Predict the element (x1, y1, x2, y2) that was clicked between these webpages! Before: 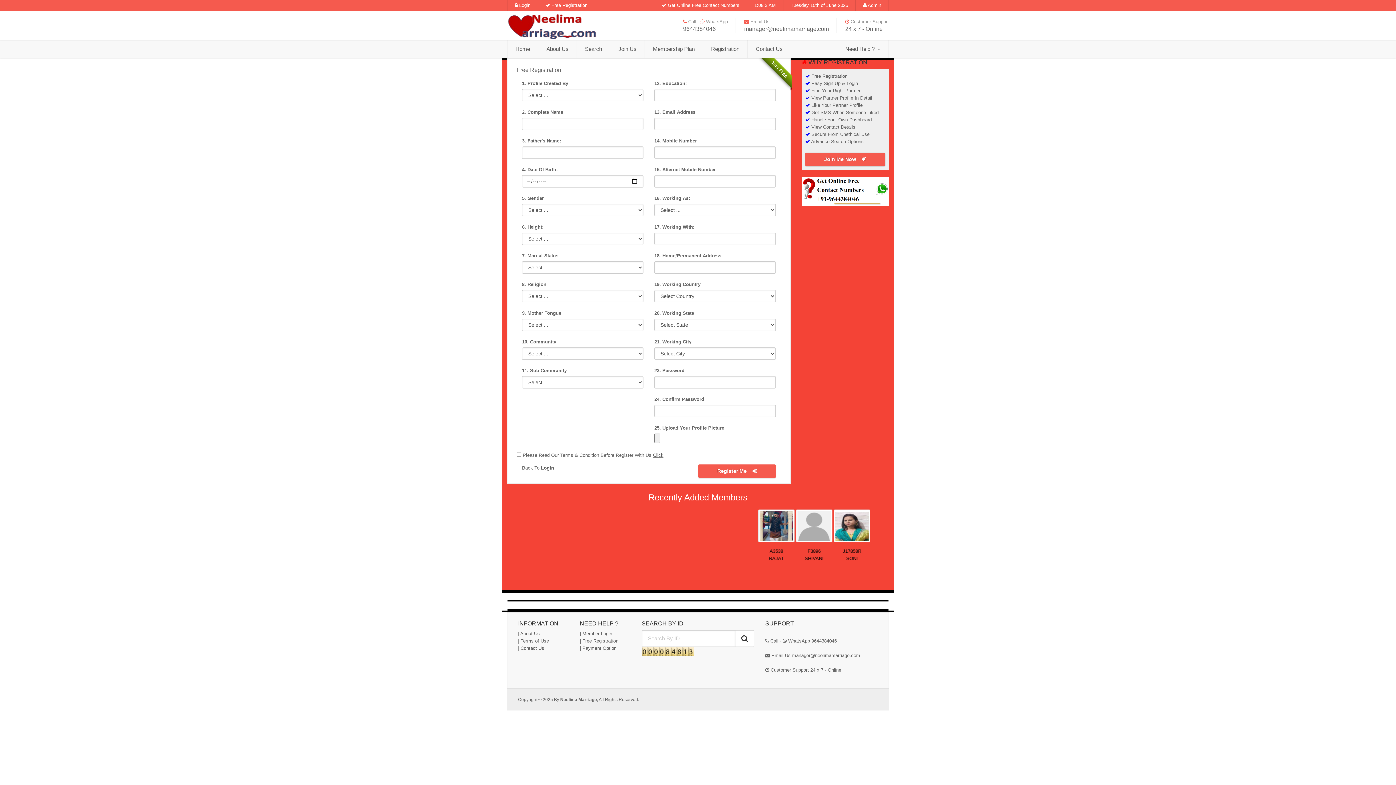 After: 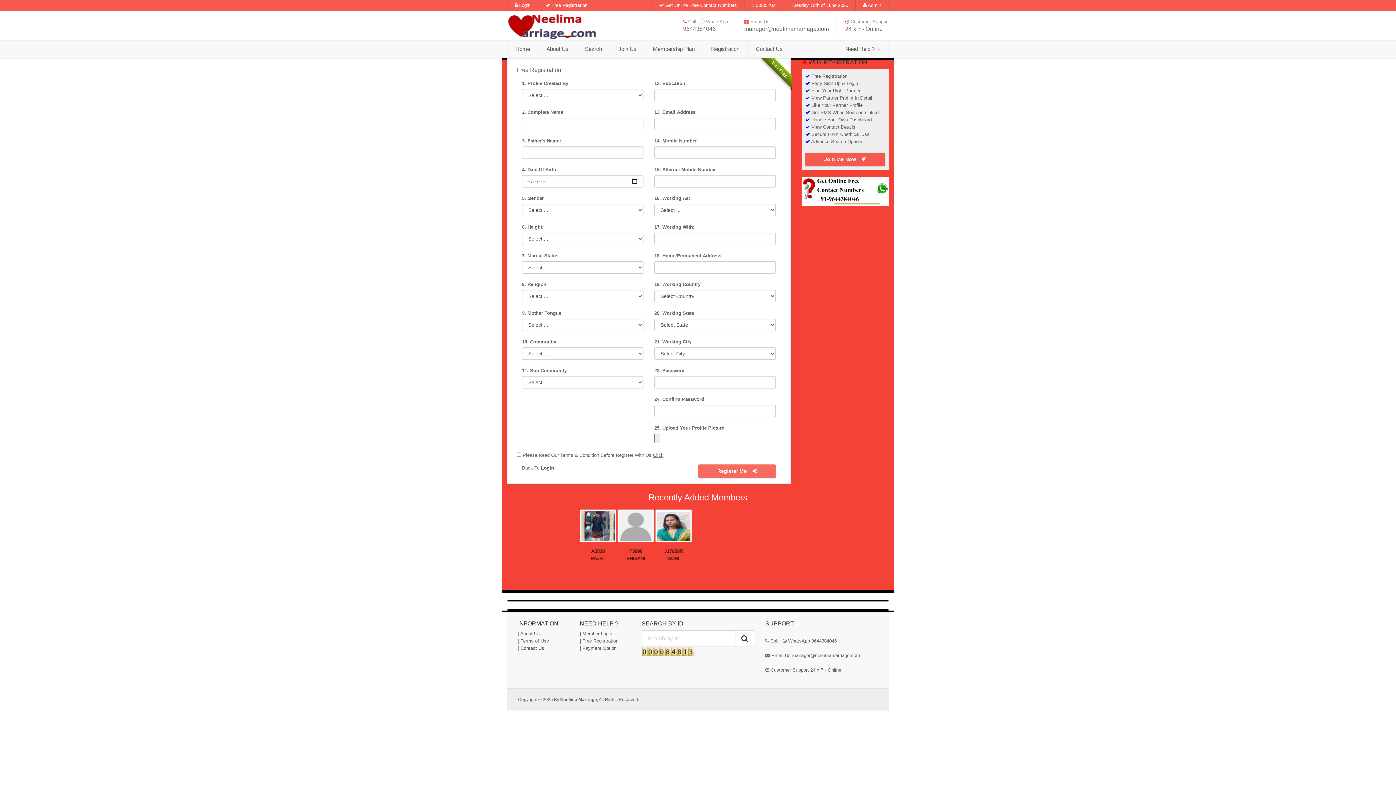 Action: label: Register Me     bbox: (698, 464, 775, 478)